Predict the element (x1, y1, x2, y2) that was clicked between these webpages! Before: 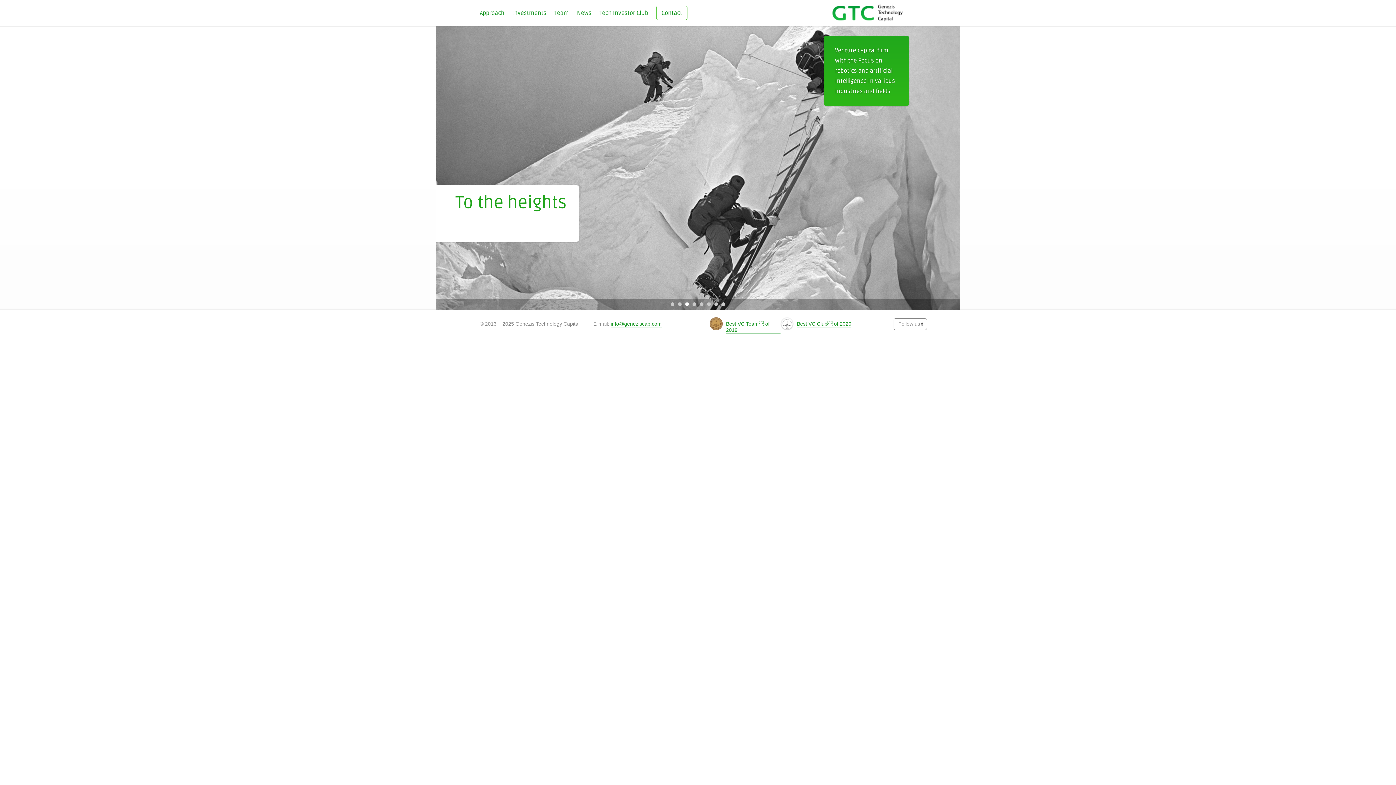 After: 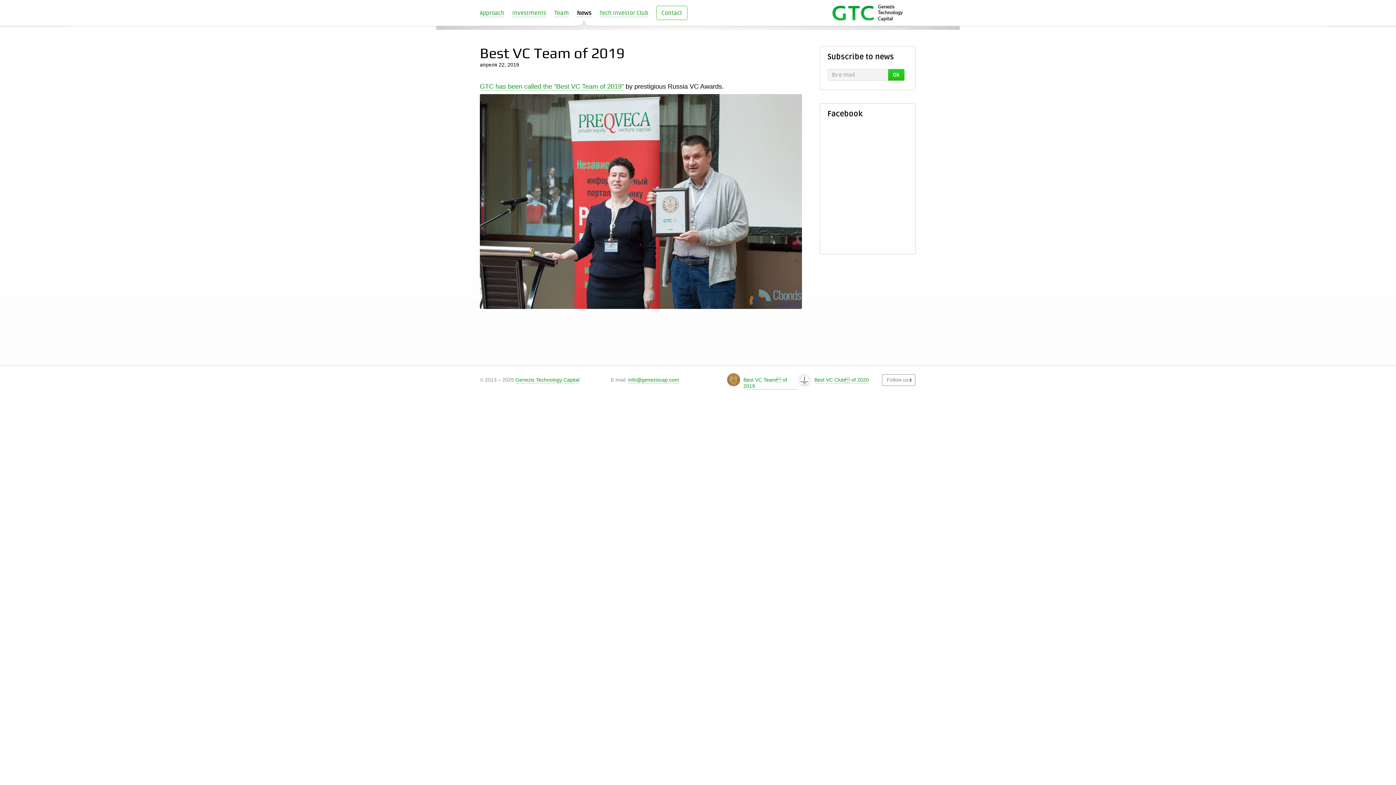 Action: bbox: (726, 321, 780, 333) label: Best VC Team of 2019